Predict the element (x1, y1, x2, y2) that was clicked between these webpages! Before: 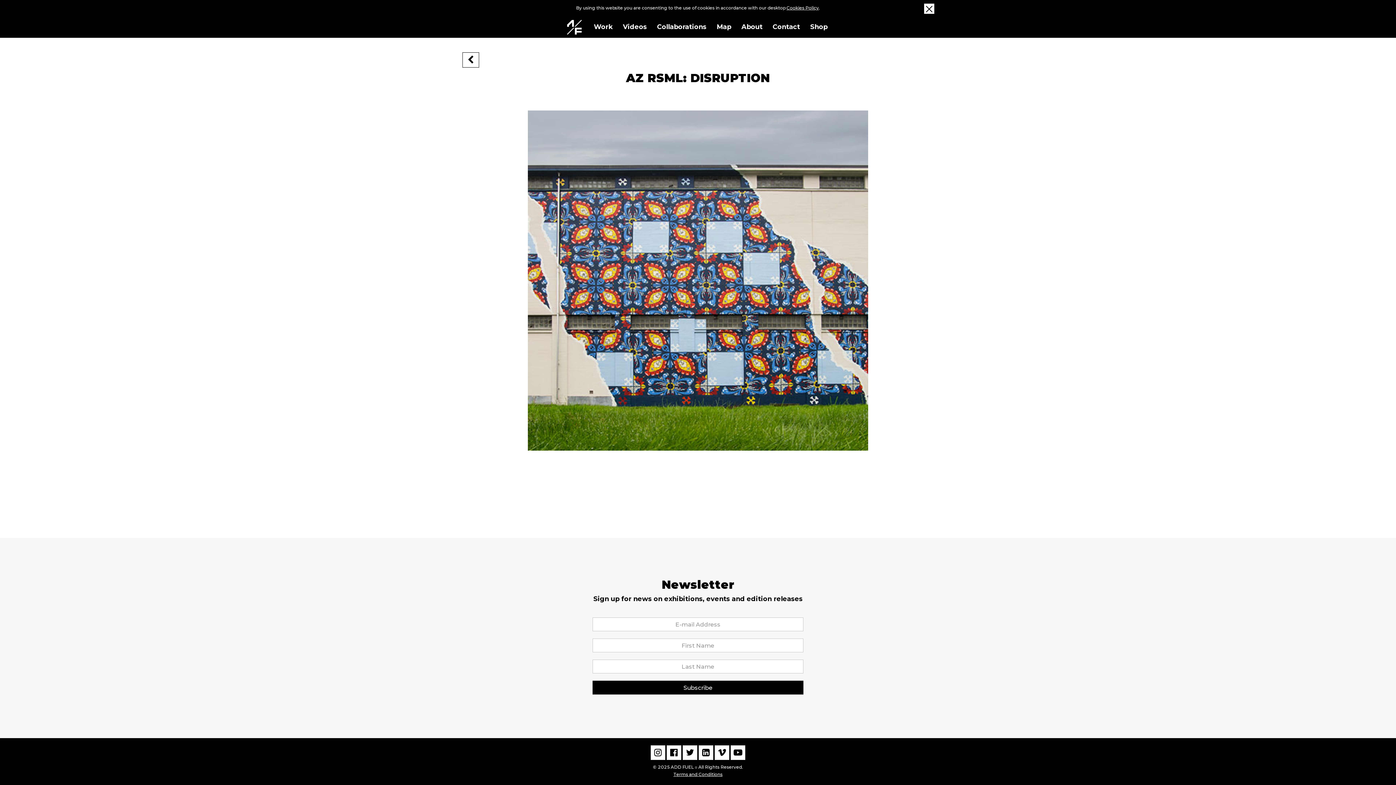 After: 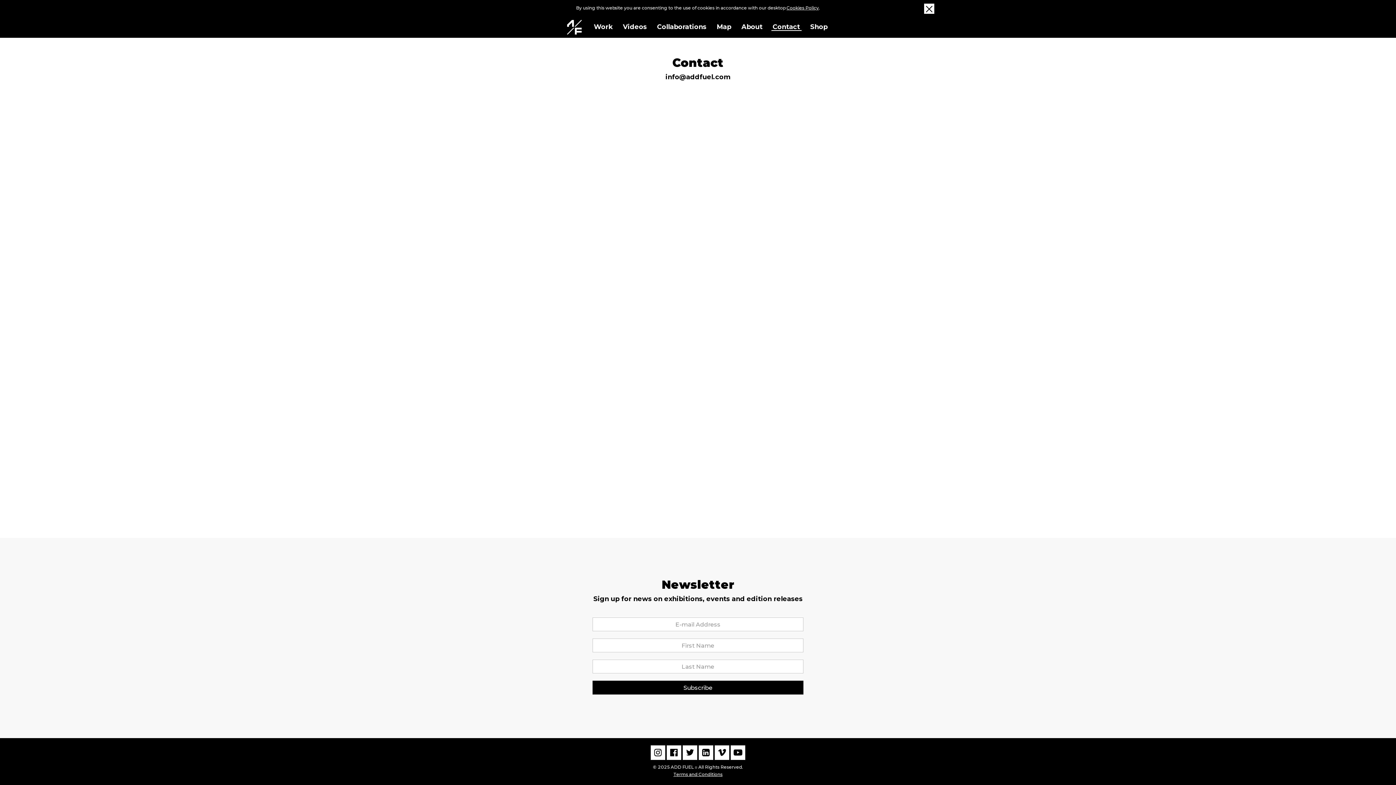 Action: label: Contact bbox: (771, 22, 801, 30)